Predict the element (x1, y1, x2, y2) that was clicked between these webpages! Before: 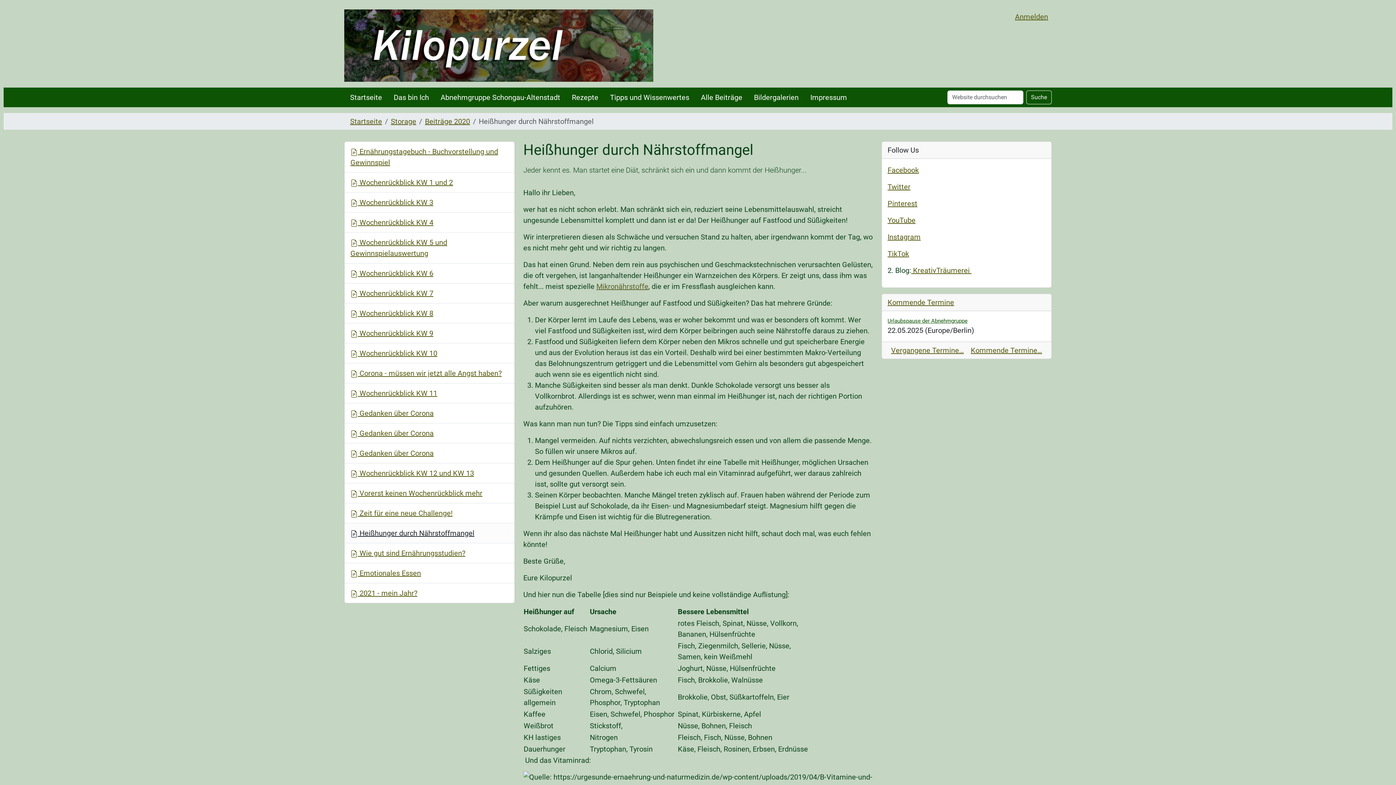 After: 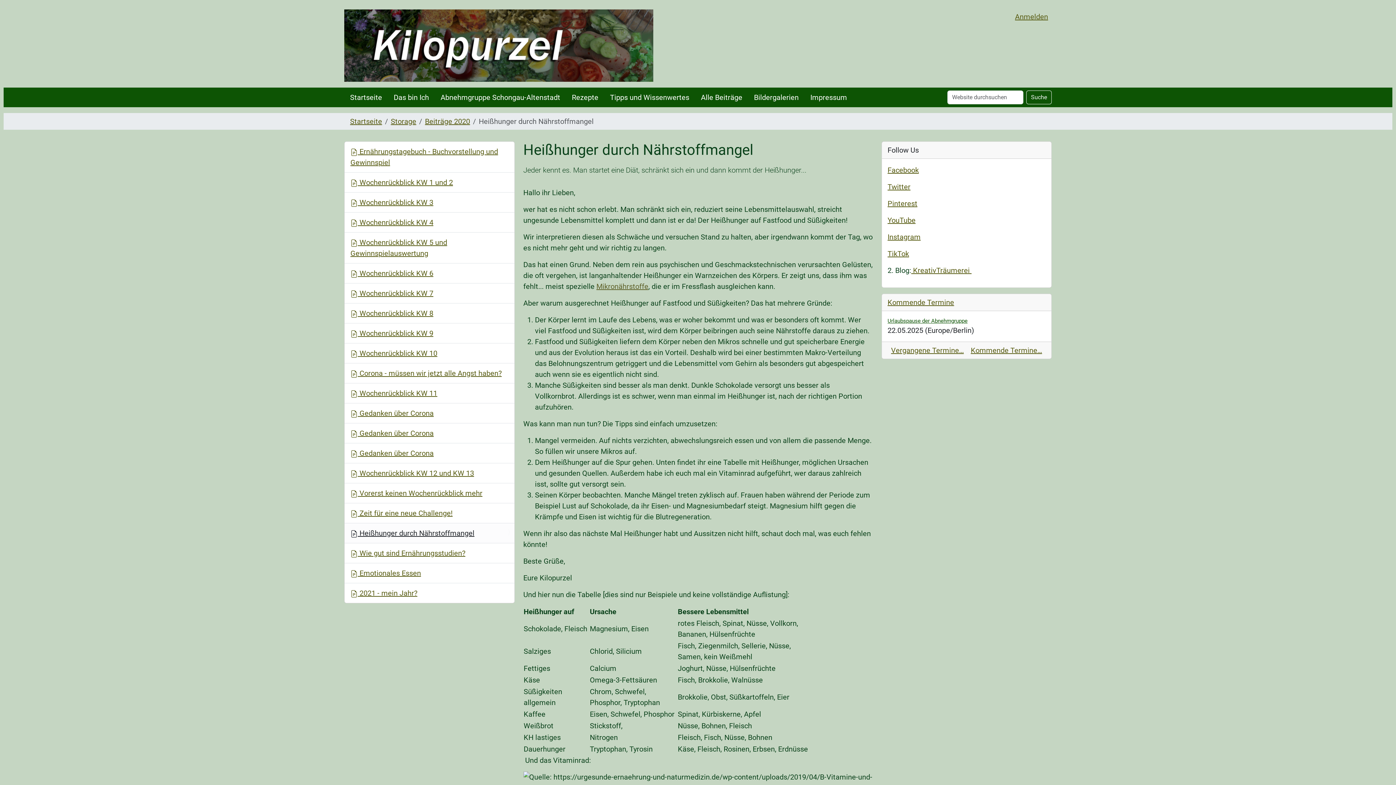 Action: label: Facebook bbox: (887, 165, 919, 174)